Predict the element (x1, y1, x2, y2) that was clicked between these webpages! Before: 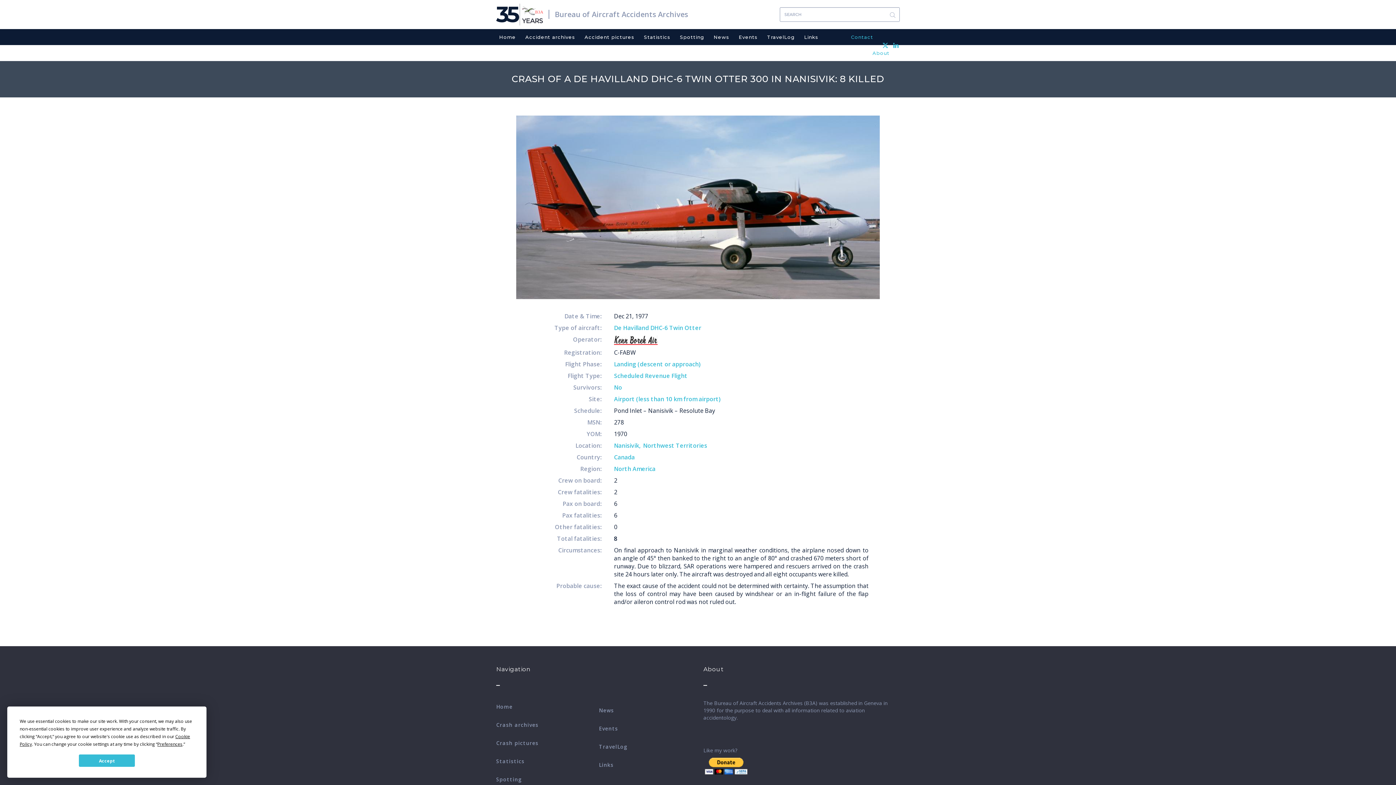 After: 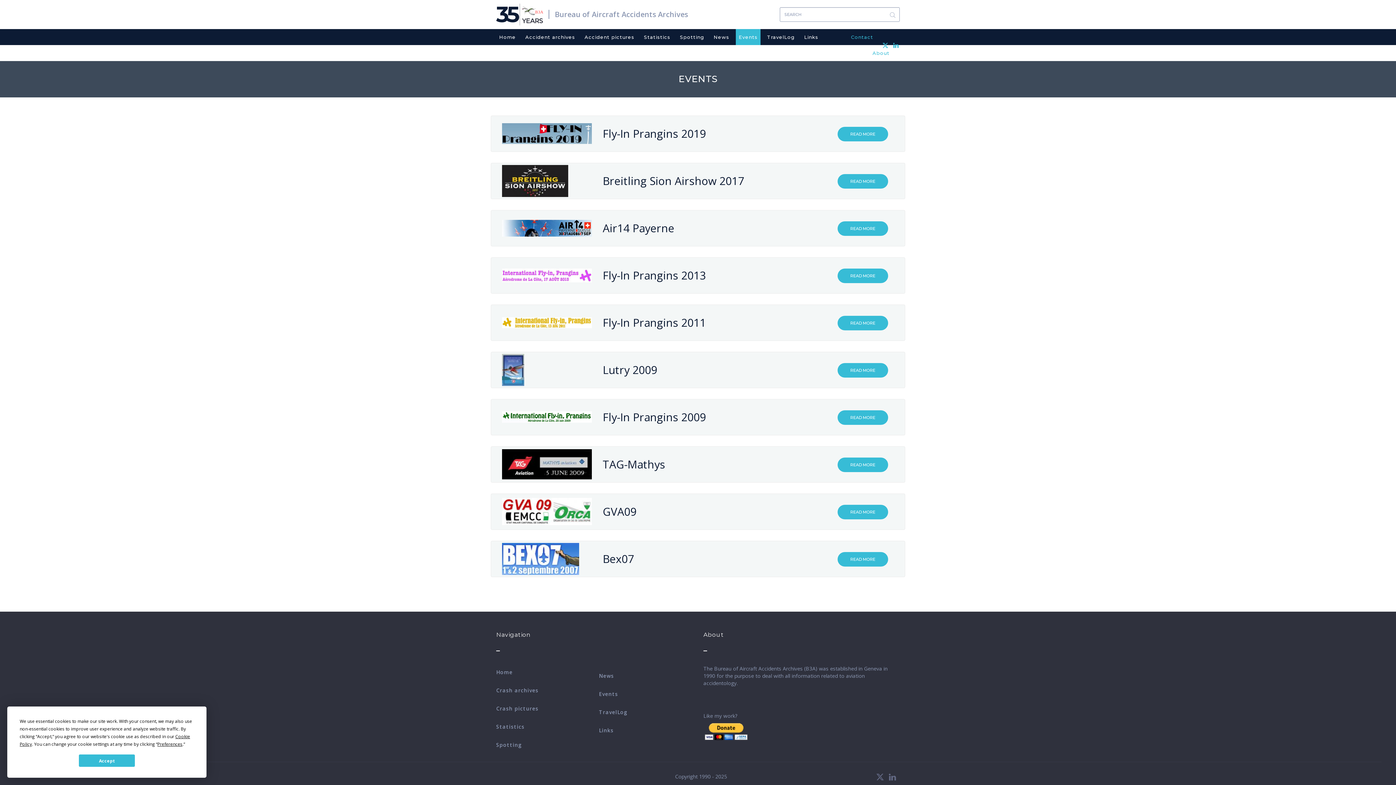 Action: bbox: (736, 29, 760, 45) label: Events